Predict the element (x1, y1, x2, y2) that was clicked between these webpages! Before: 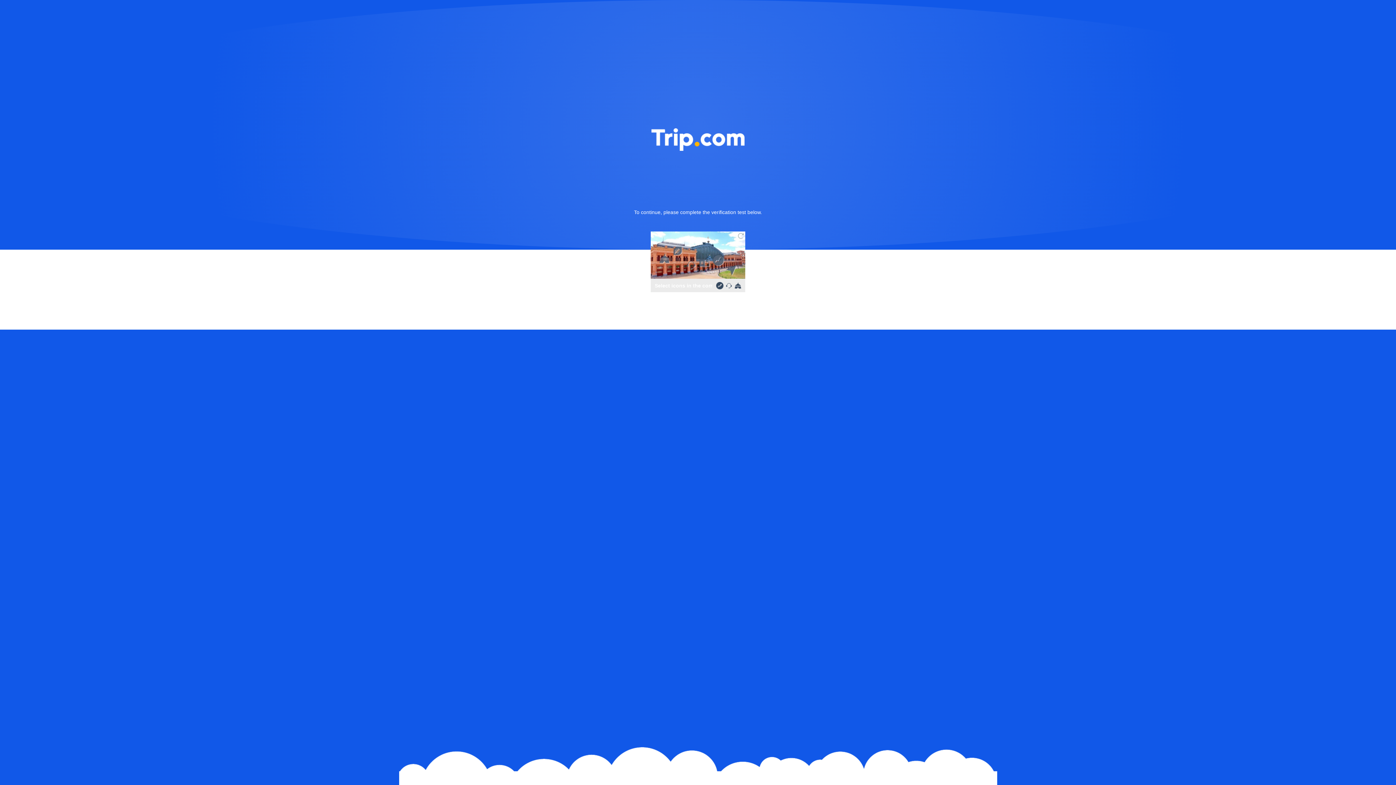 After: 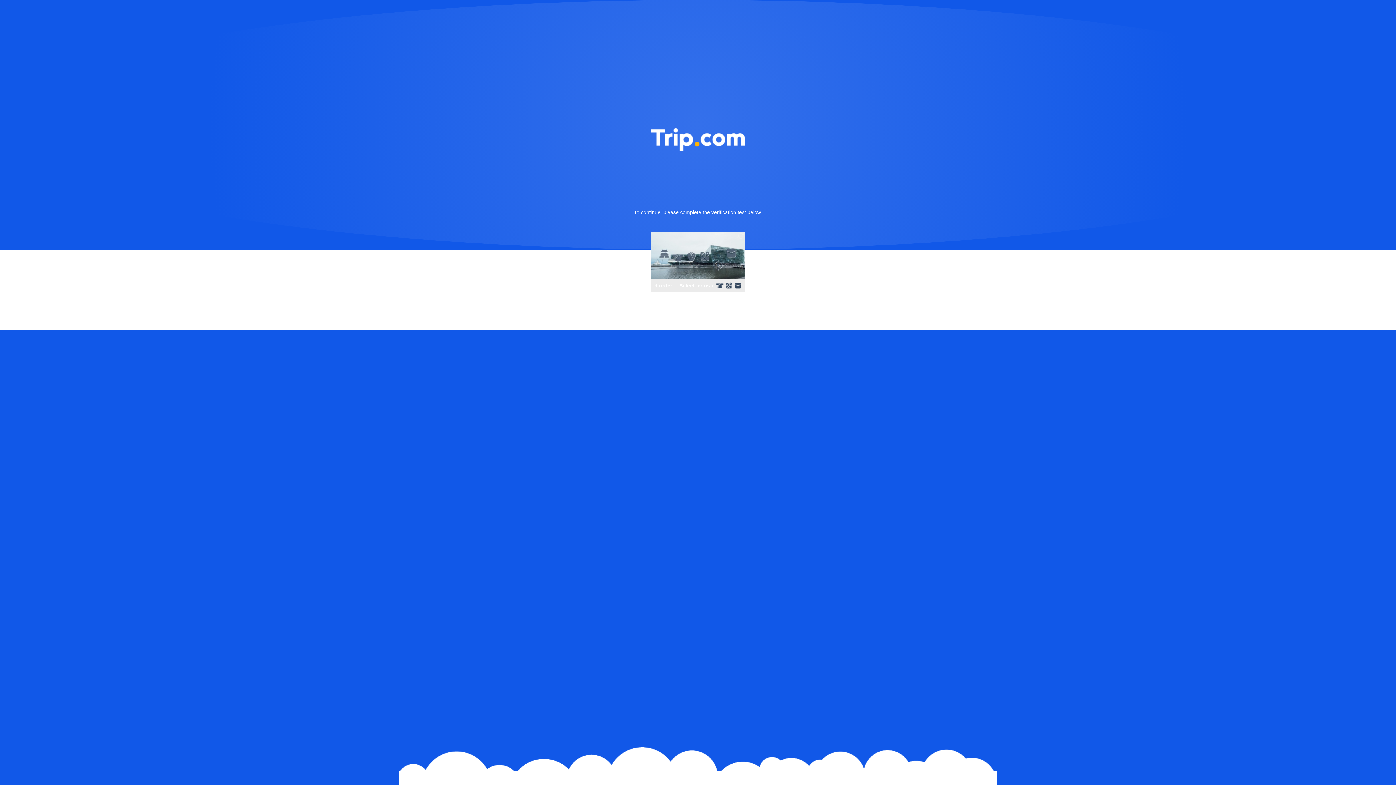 Action: bbox: (736, 231, 745, 240)